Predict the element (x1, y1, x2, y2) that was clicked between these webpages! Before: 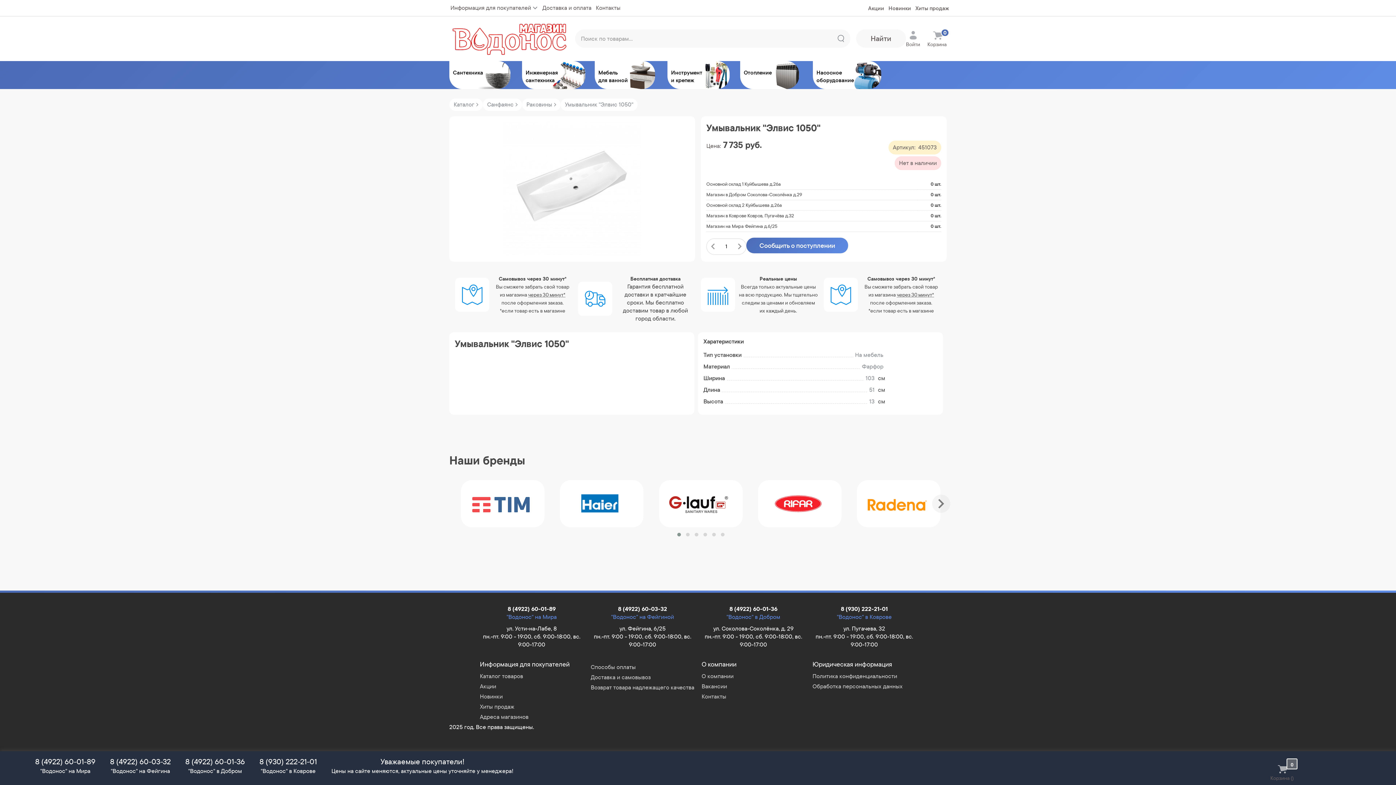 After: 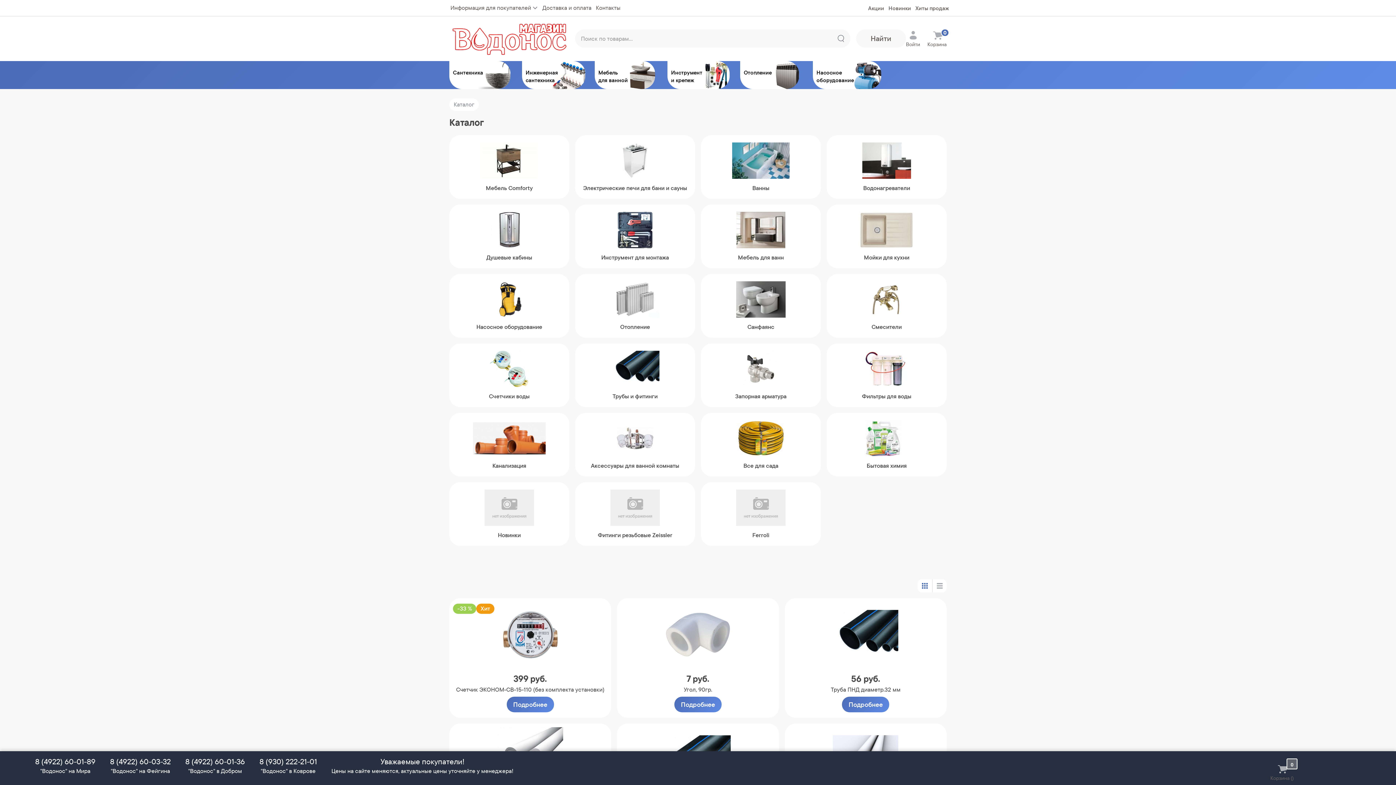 Action: label: Найти bbox: (856, 29, 906, 47)